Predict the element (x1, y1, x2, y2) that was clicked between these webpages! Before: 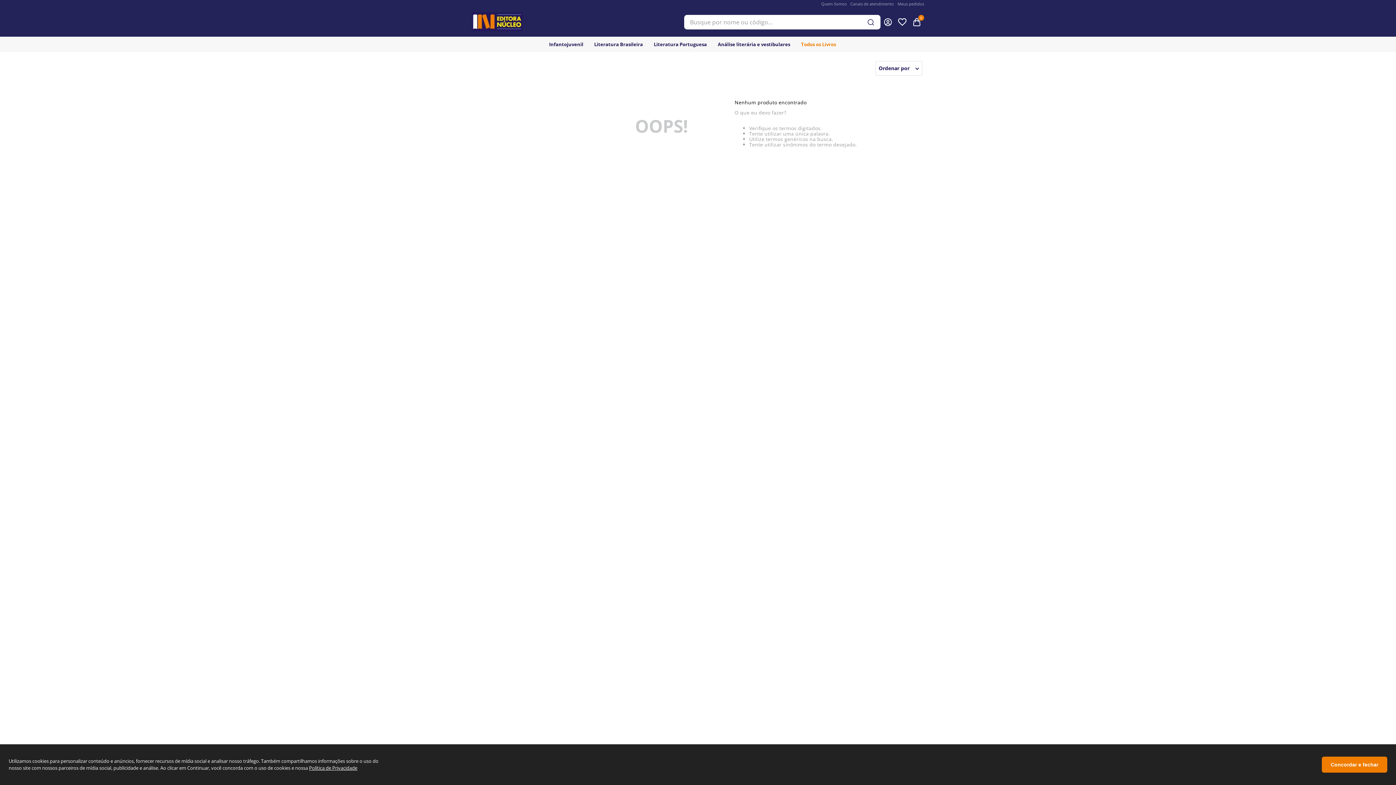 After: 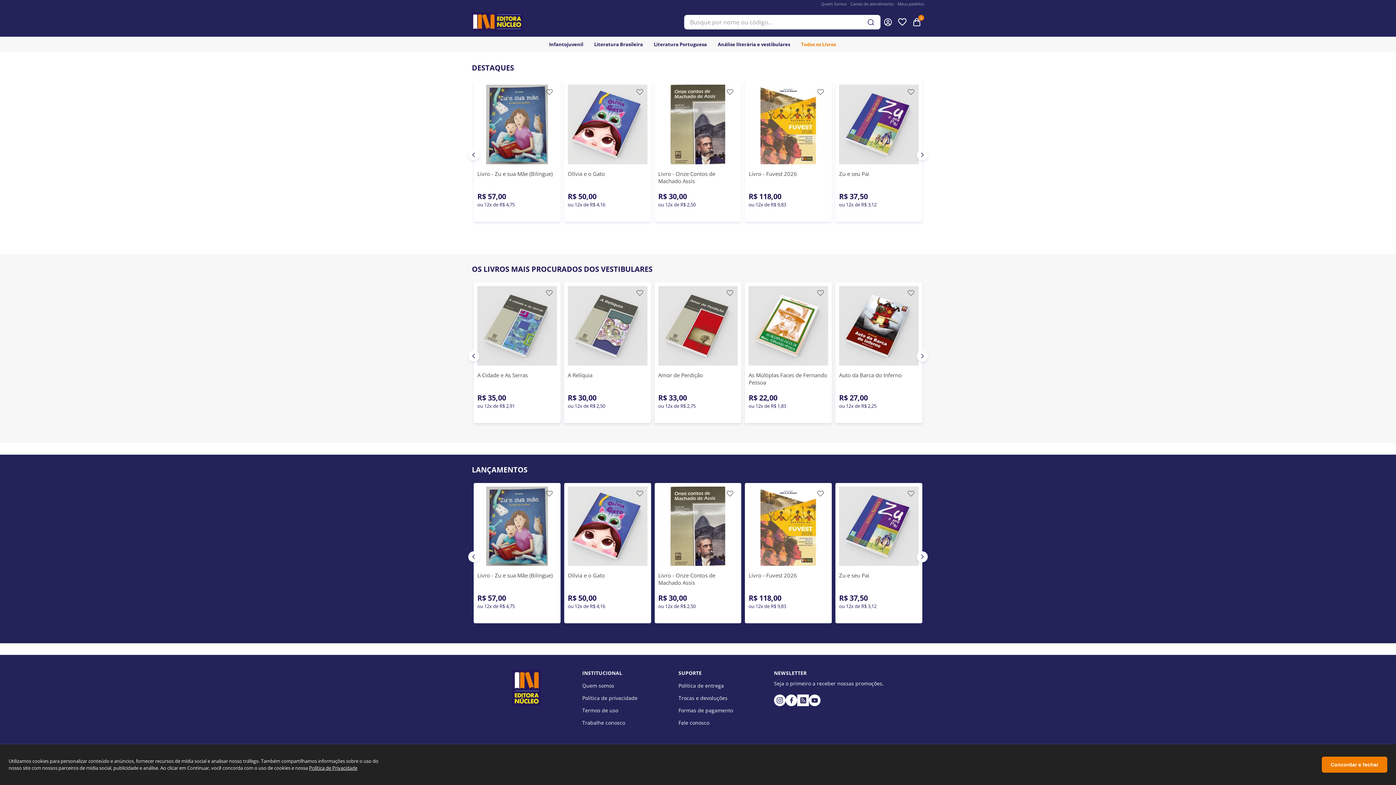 Action: bbox: (861, 14, 880, 29) label: Buscar produtos